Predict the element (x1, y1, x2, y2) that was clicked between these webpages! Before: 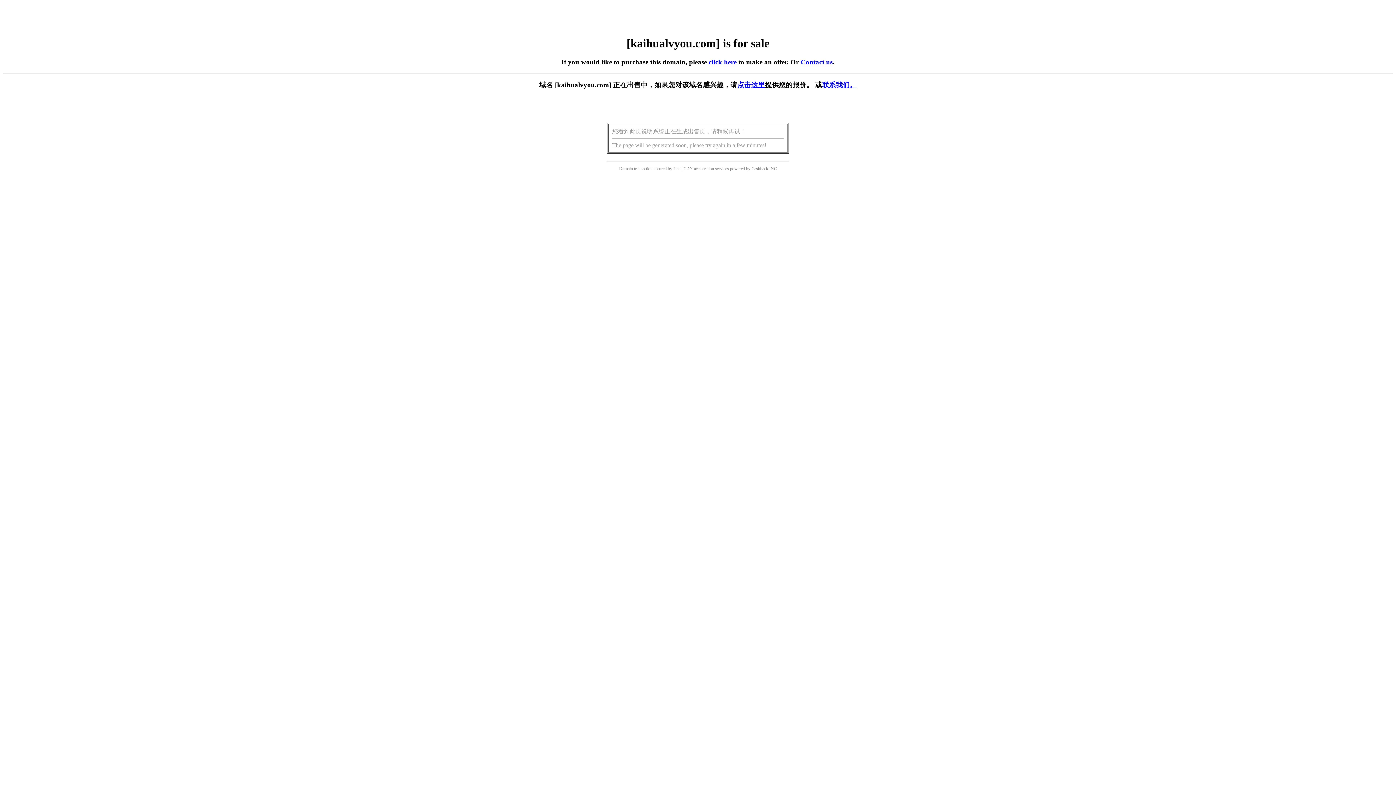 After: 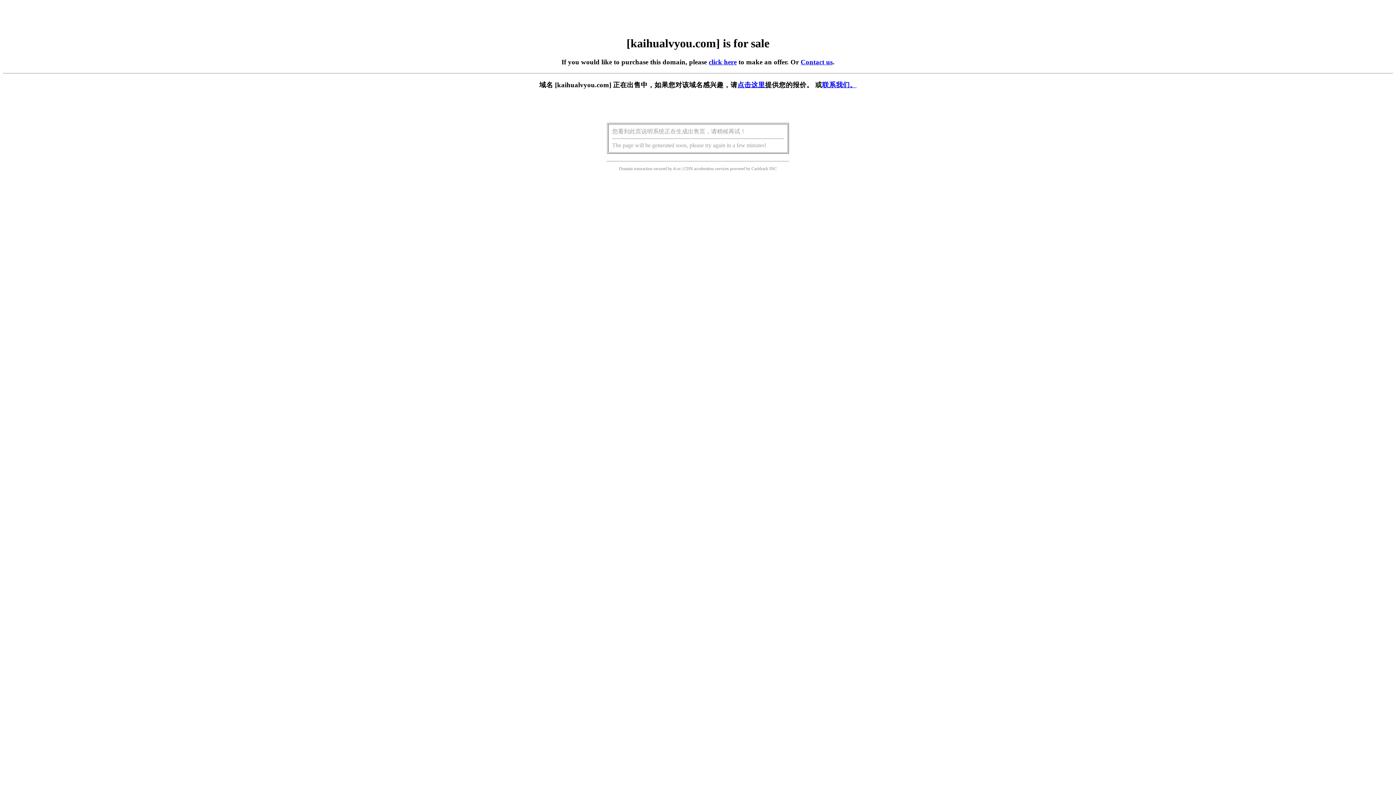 Action: label: 点击这里 bbox: (737, 81, 765, 88)